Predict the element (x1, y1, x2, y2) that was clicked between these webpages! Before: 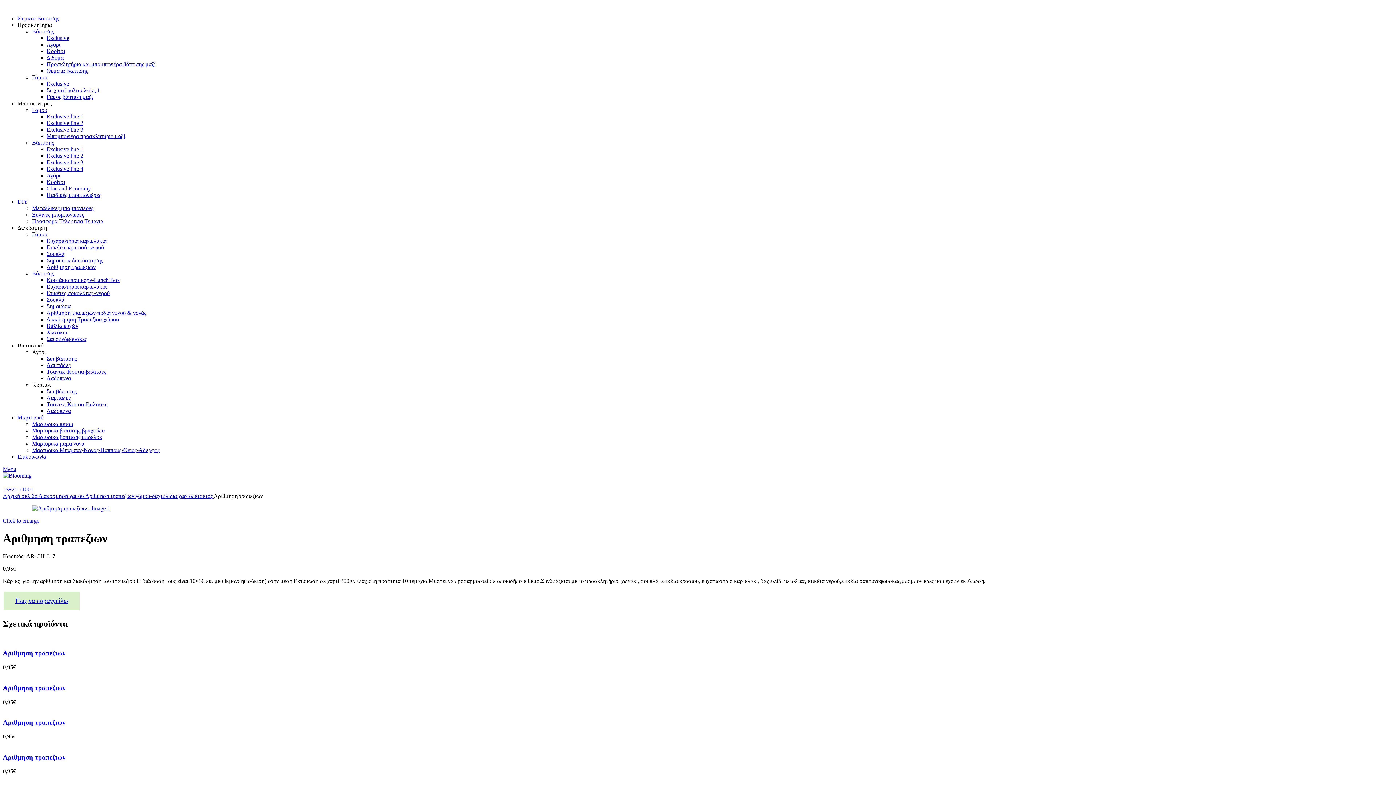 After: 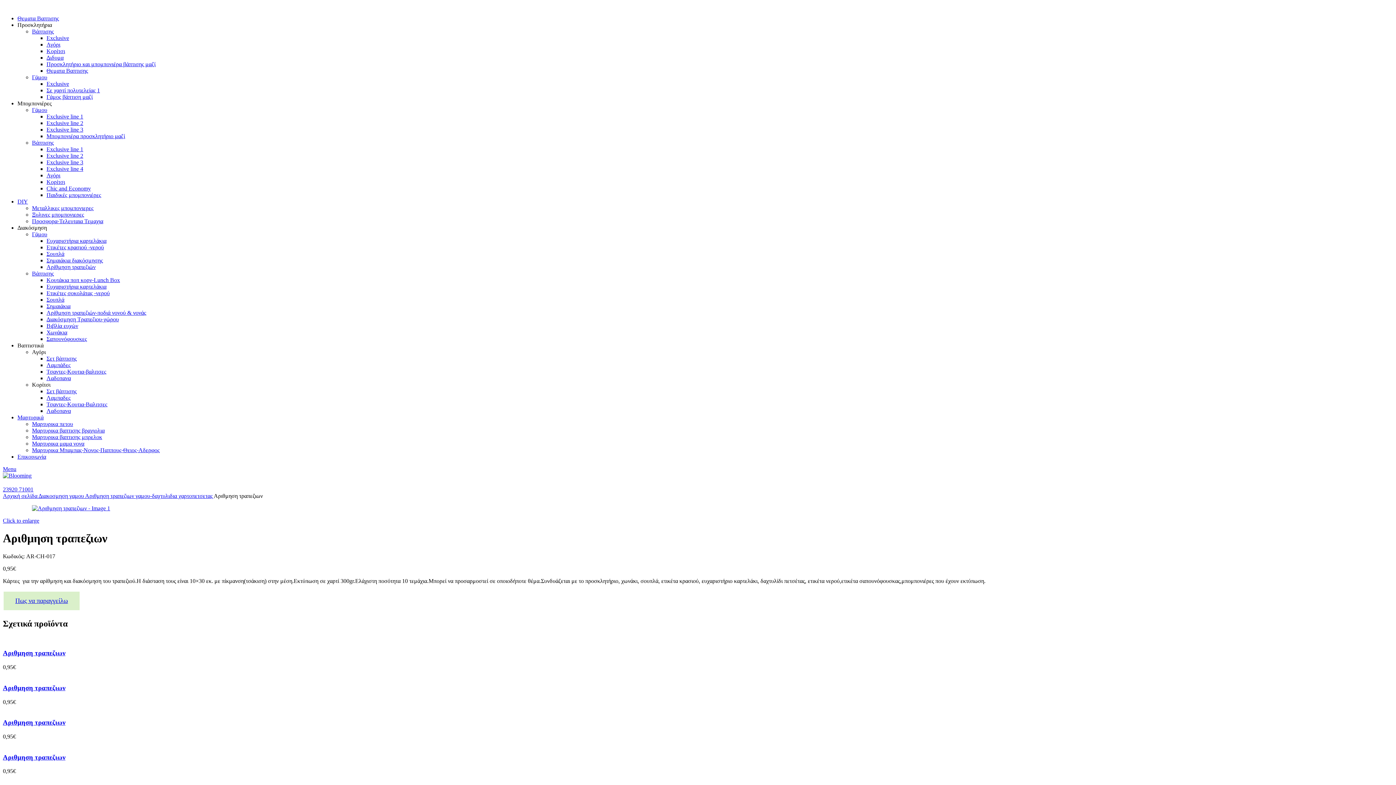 Action: label: Exclusive line 2 bbox: (46, 152, 83, 158)